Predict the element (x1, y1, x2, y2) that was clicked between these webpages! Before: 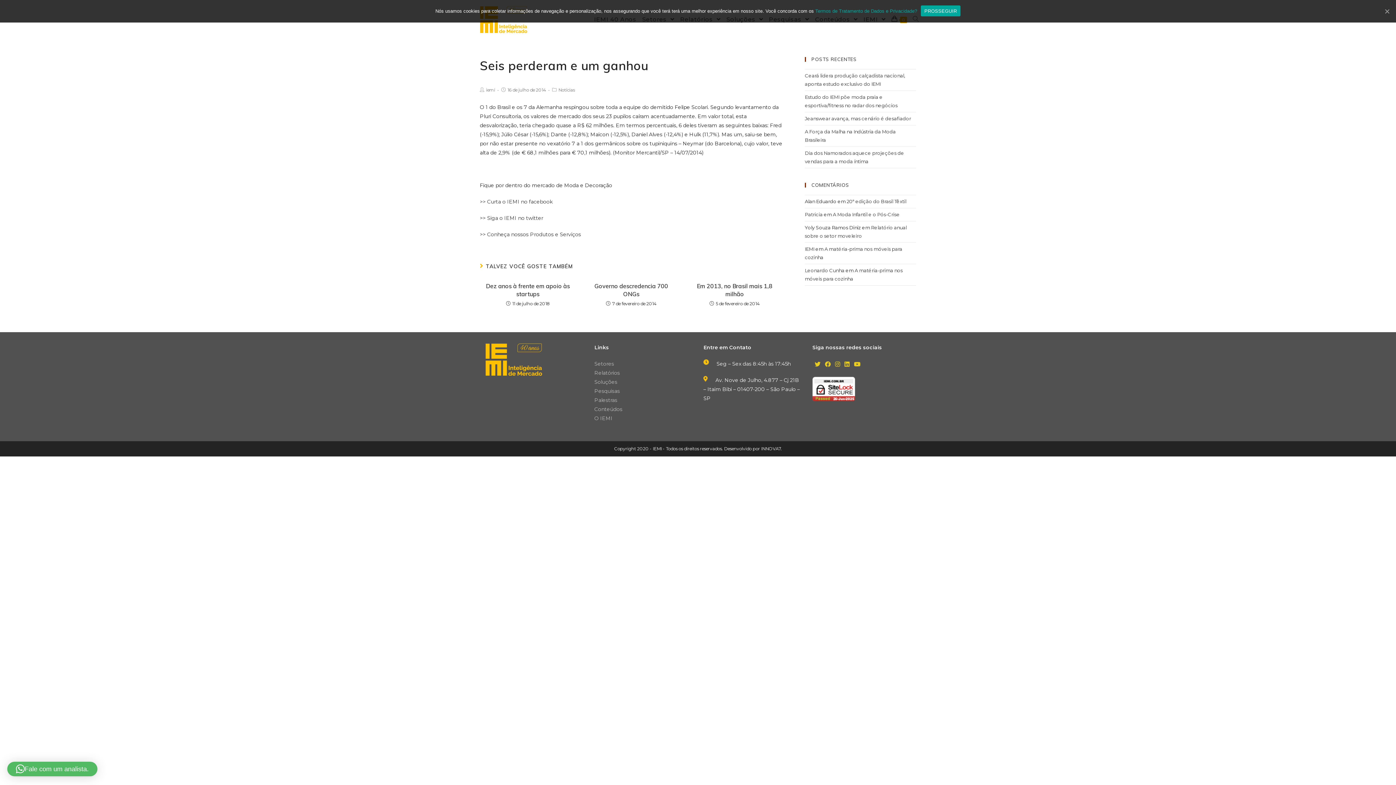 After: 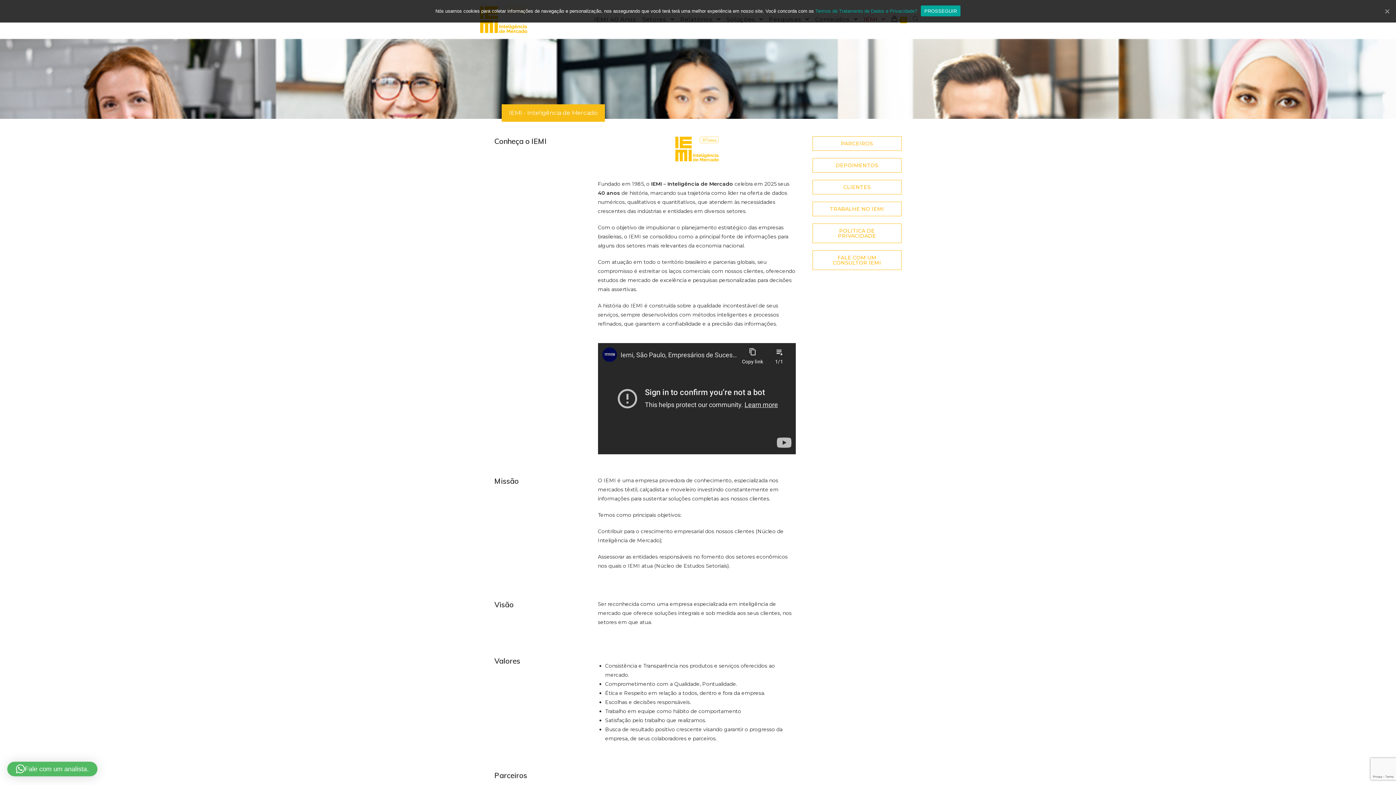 Action: label: O IEMI bbox: (594, 415, 612, 421)